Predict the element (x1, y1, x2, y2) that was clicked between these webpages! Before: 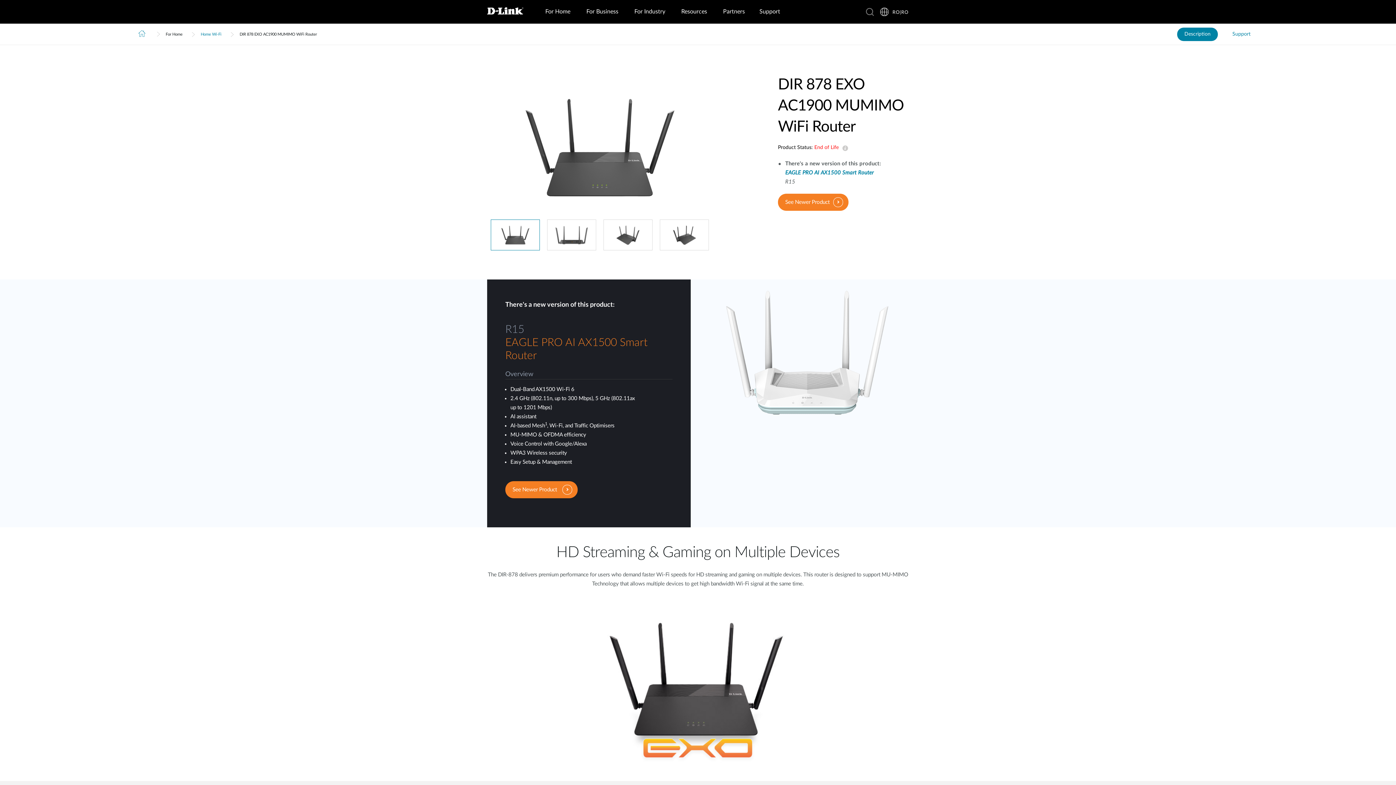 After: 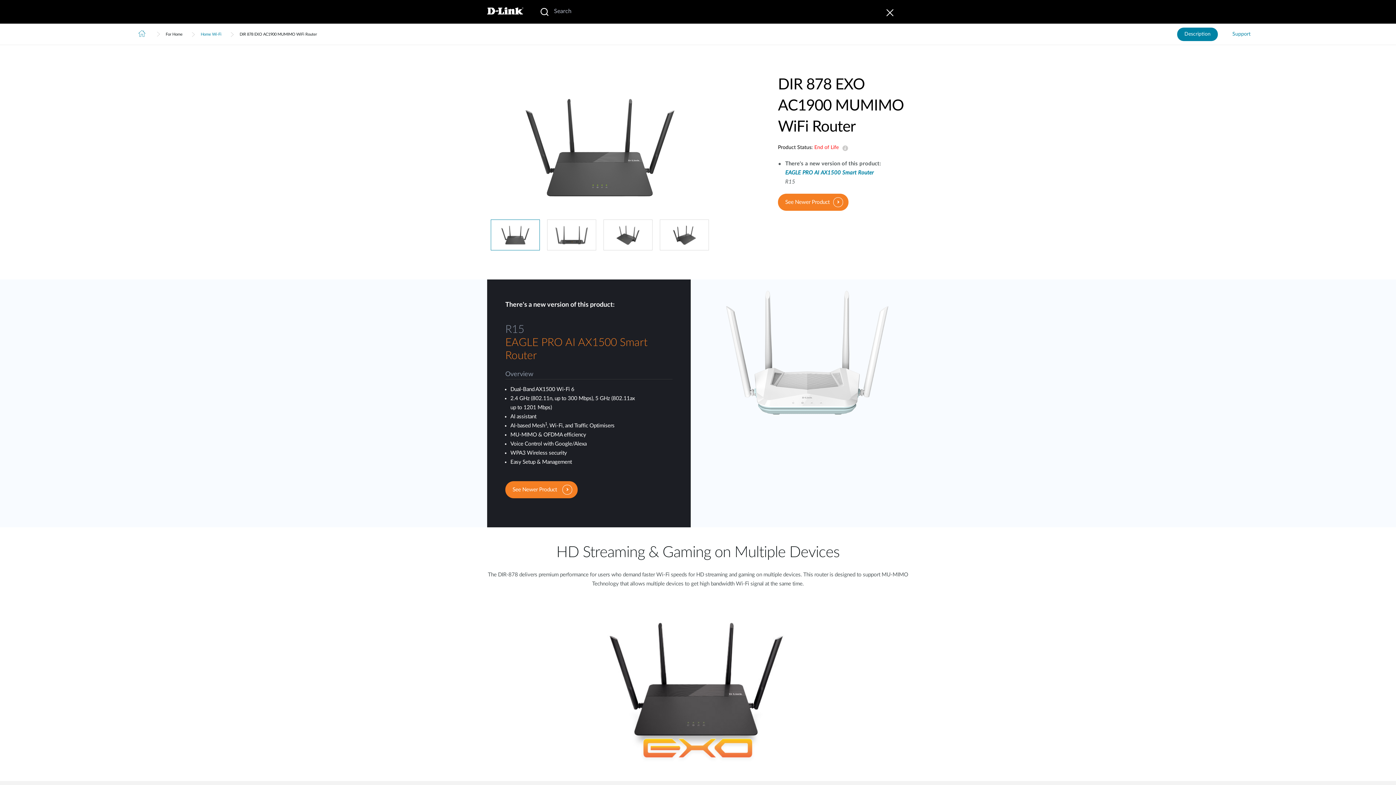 Action: bbox: (861, 3, 878, 20)